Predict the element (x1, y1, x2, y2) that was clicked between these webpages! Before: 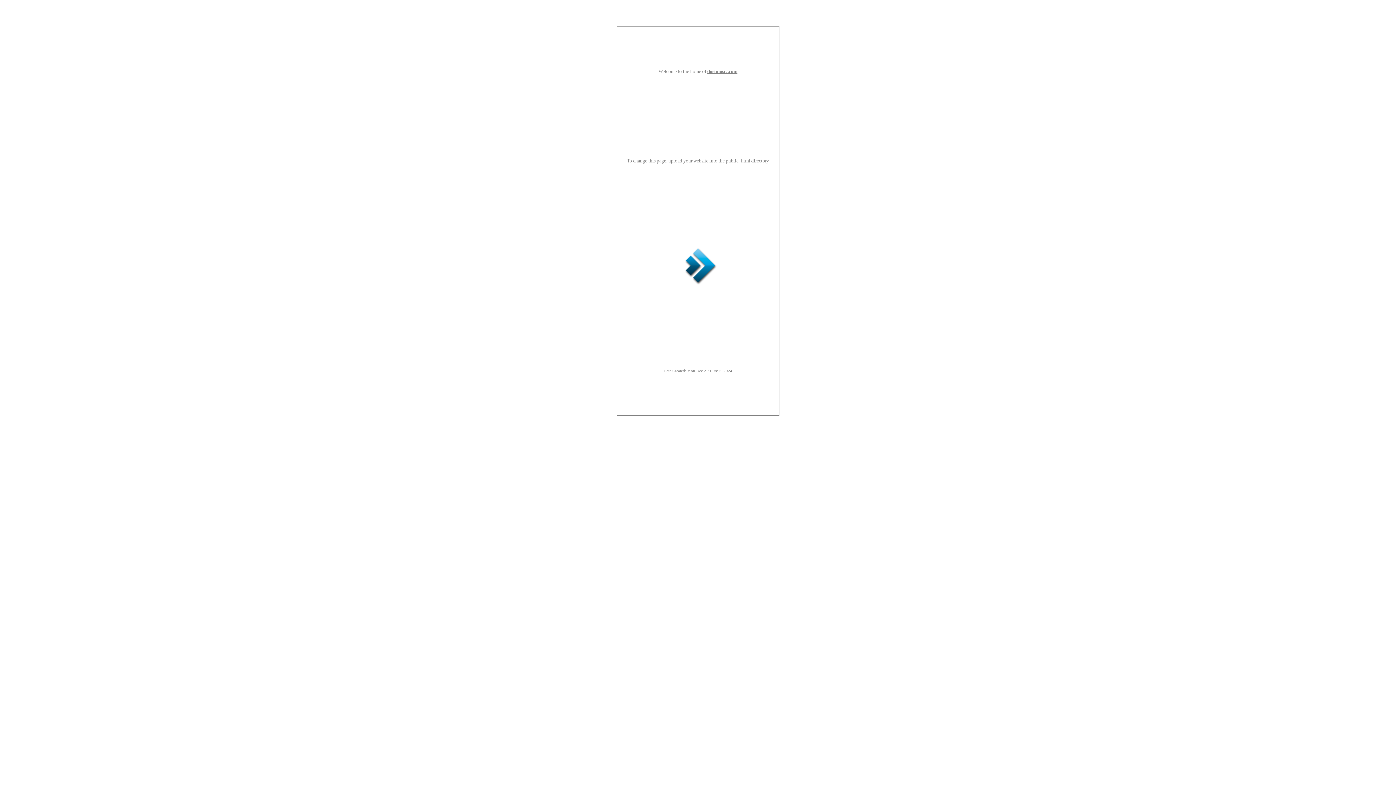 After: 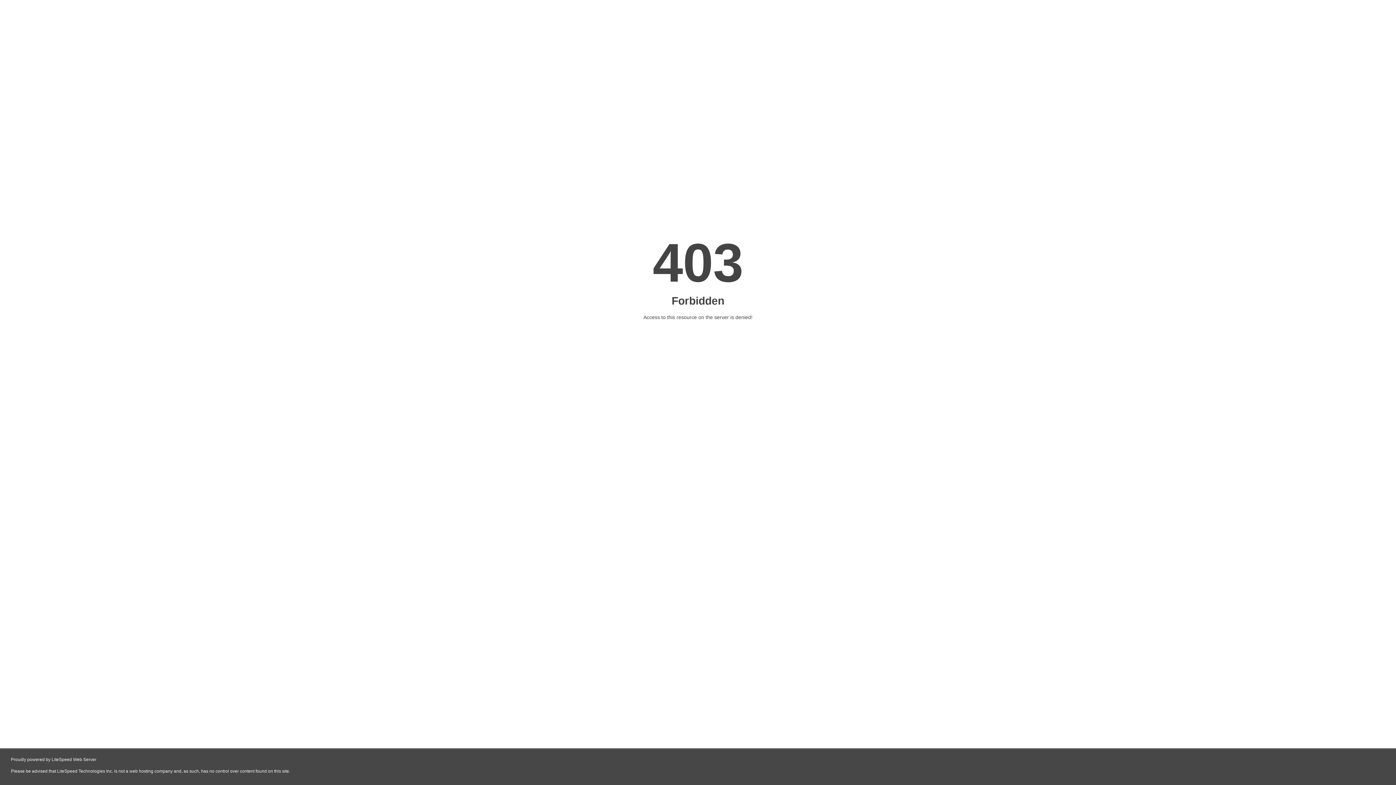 Action: label: dostmusic.com bbox: (707, 68, 737, 74)